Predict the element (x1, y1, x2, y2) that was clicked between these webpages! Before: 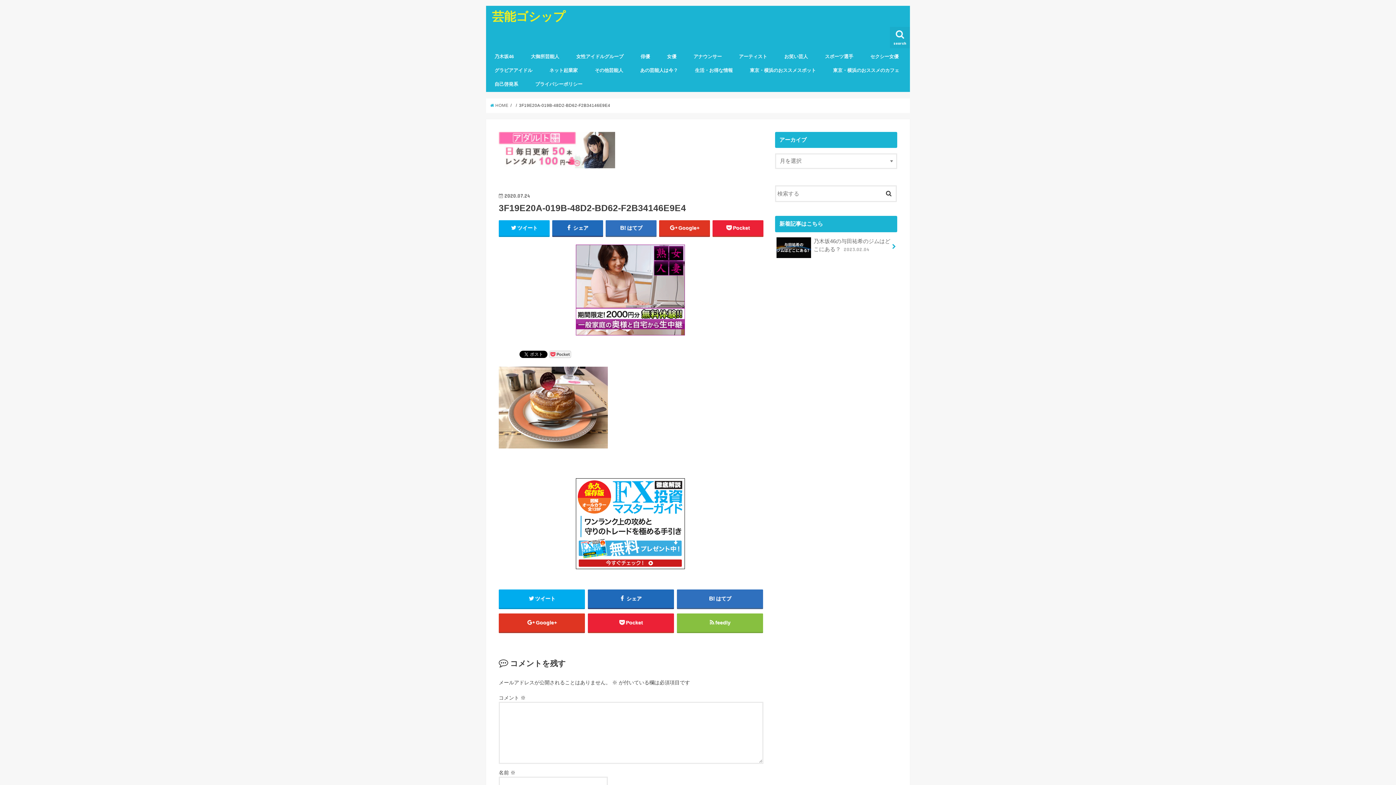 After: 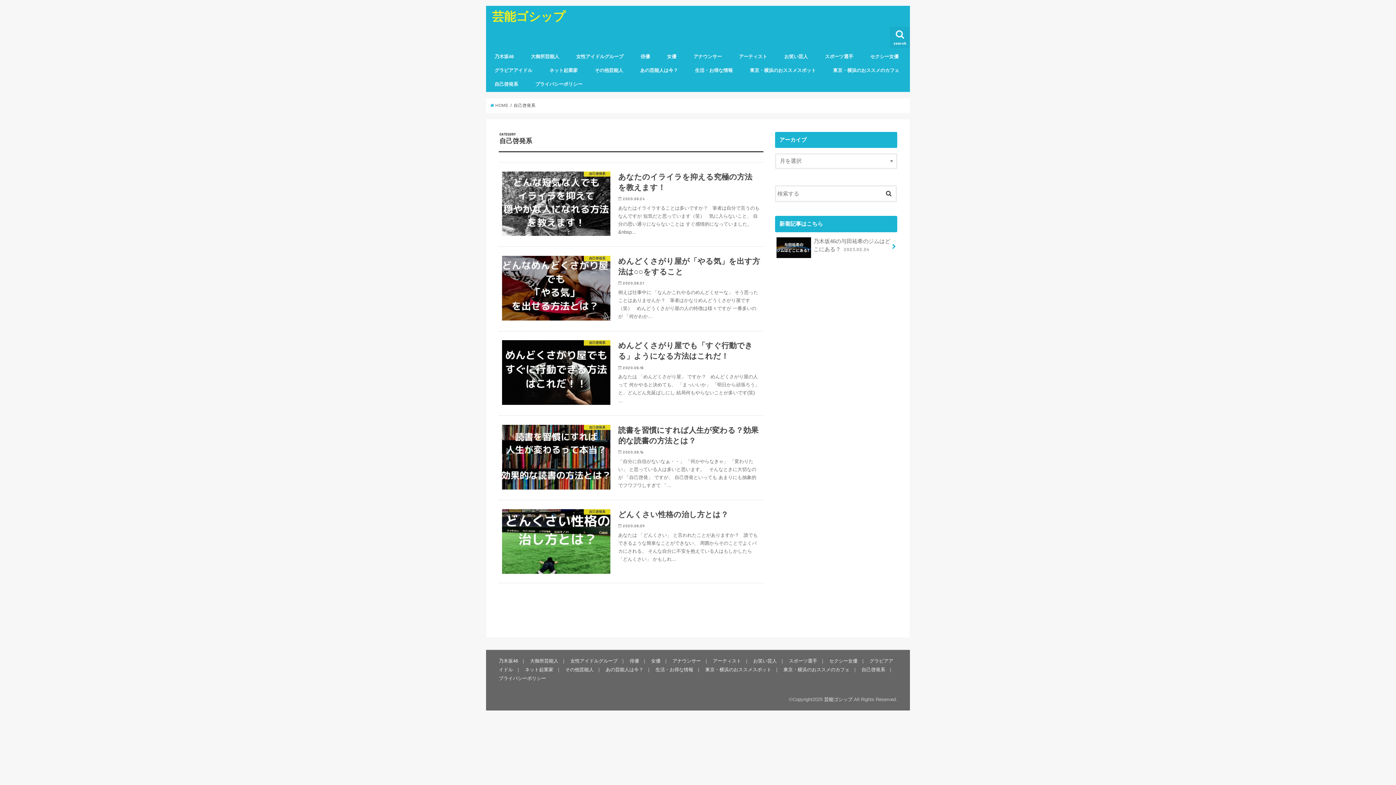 Action: label: 自己啓発系 bbox: (486, 76, 526, 92)